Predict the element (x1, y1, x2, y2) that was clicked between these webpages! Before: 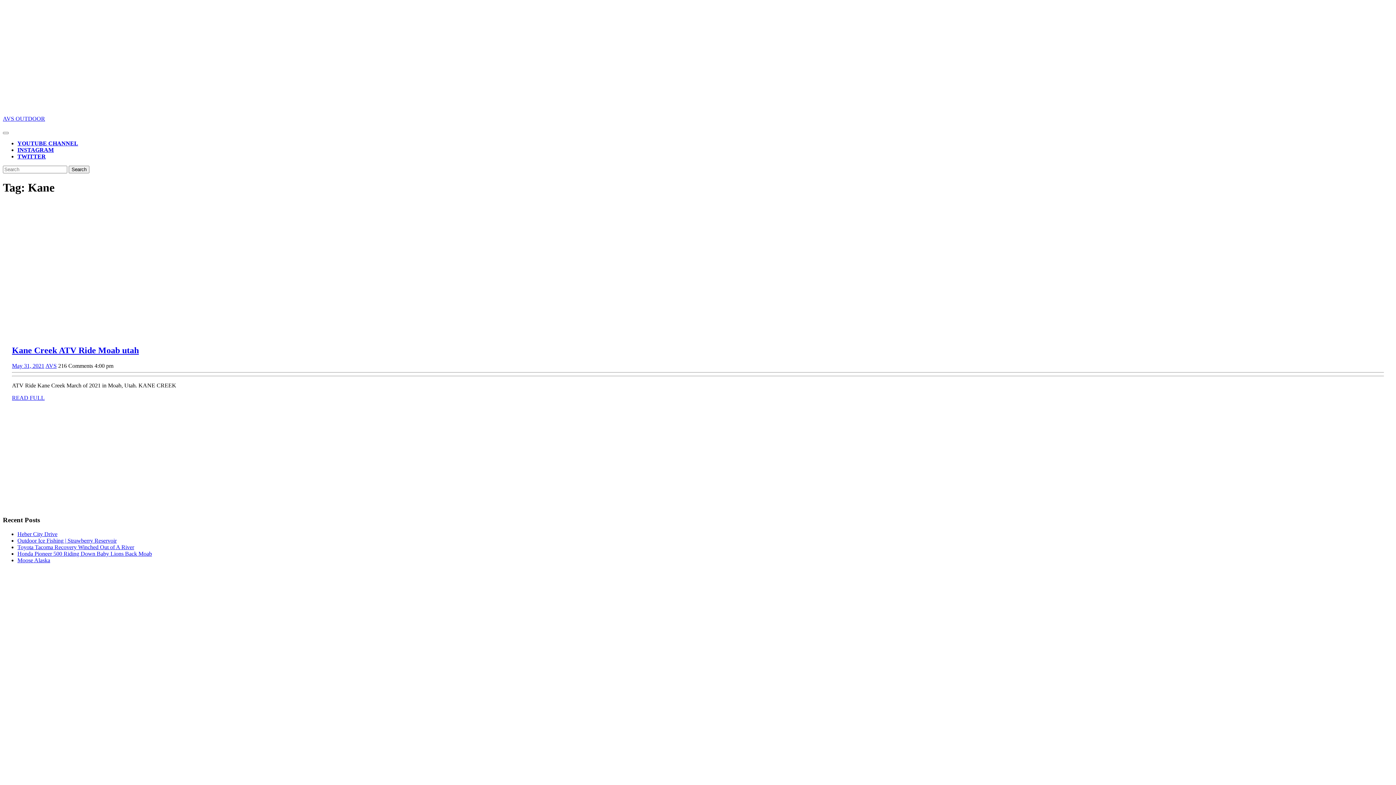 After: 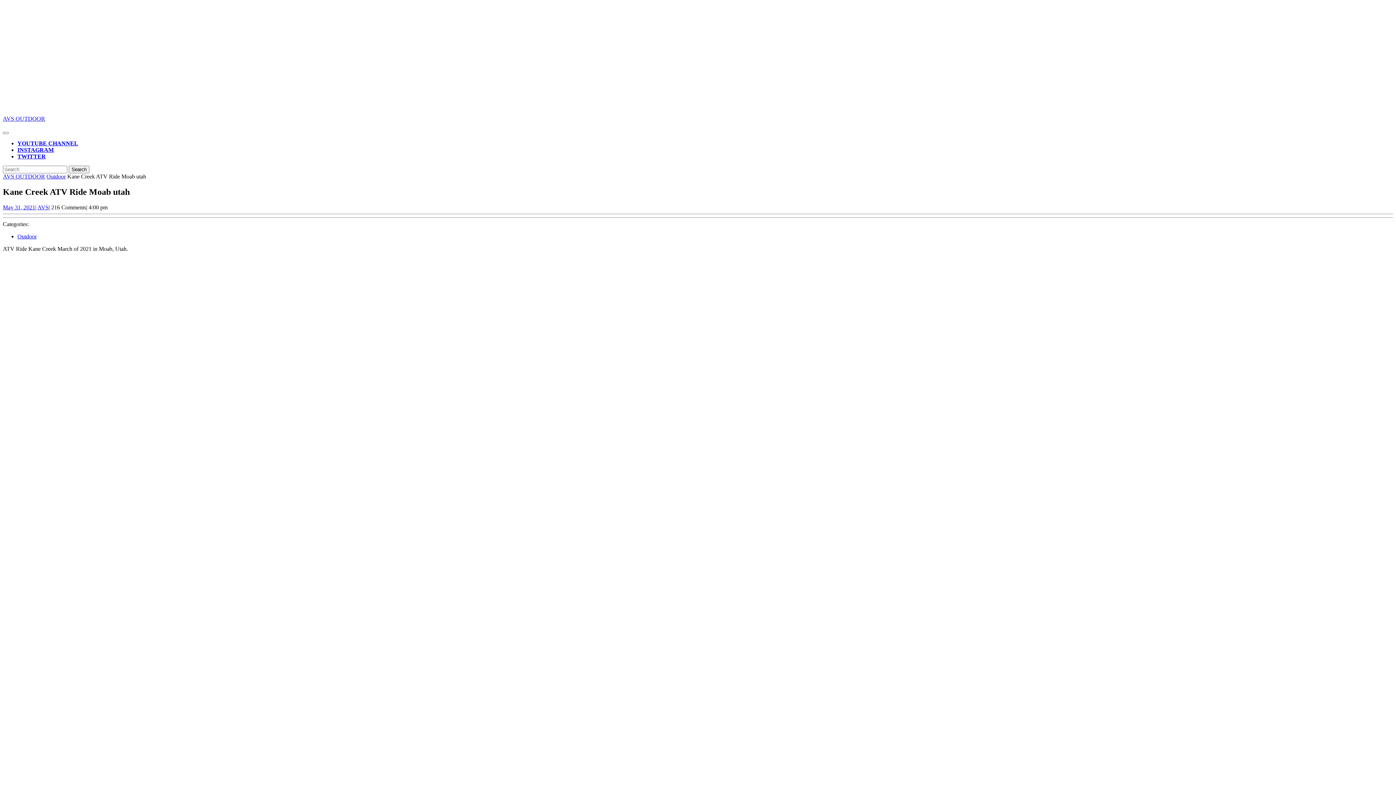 Action: label: Kane Creek ATV Ride Moab utah
Kane Creek ATV Ride Moab utah bbox: (12, 345, 138, 355)